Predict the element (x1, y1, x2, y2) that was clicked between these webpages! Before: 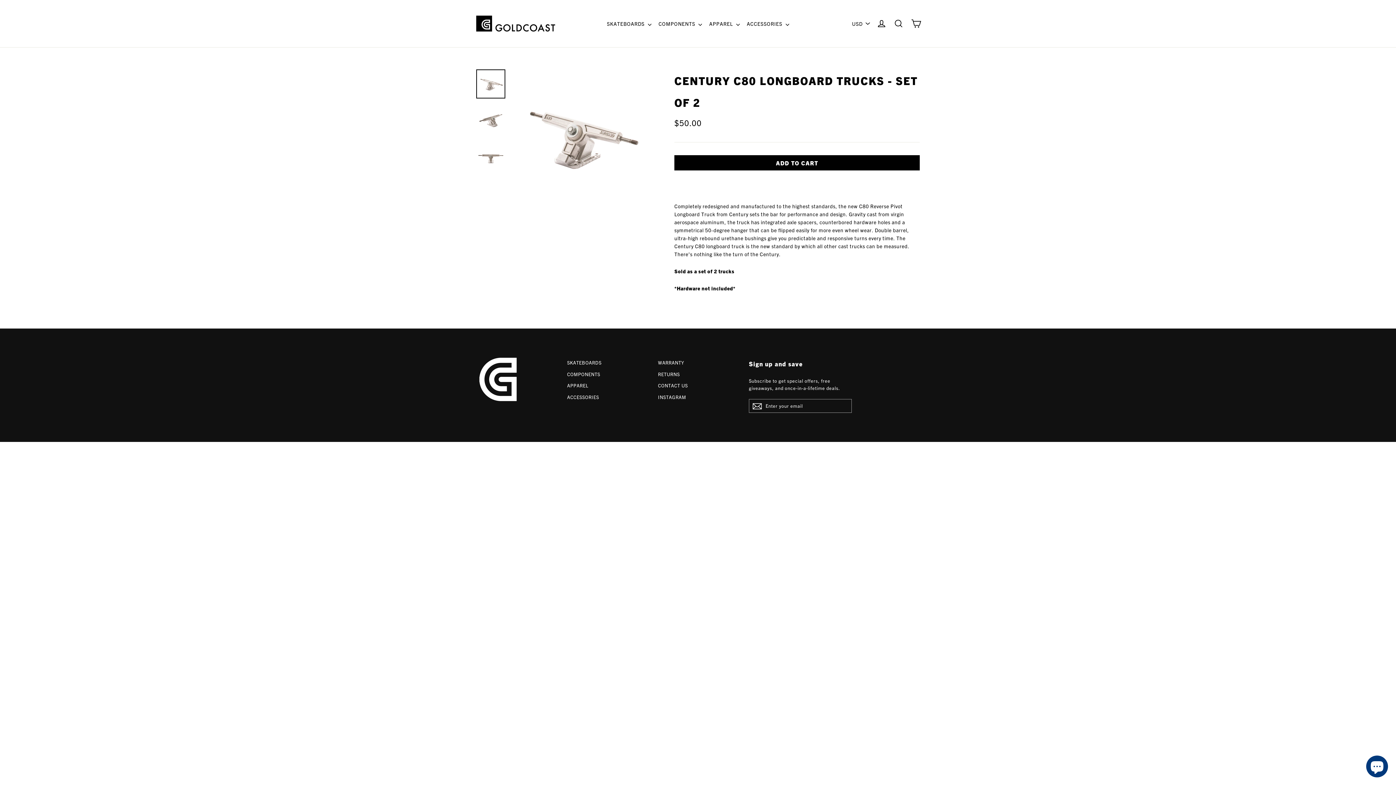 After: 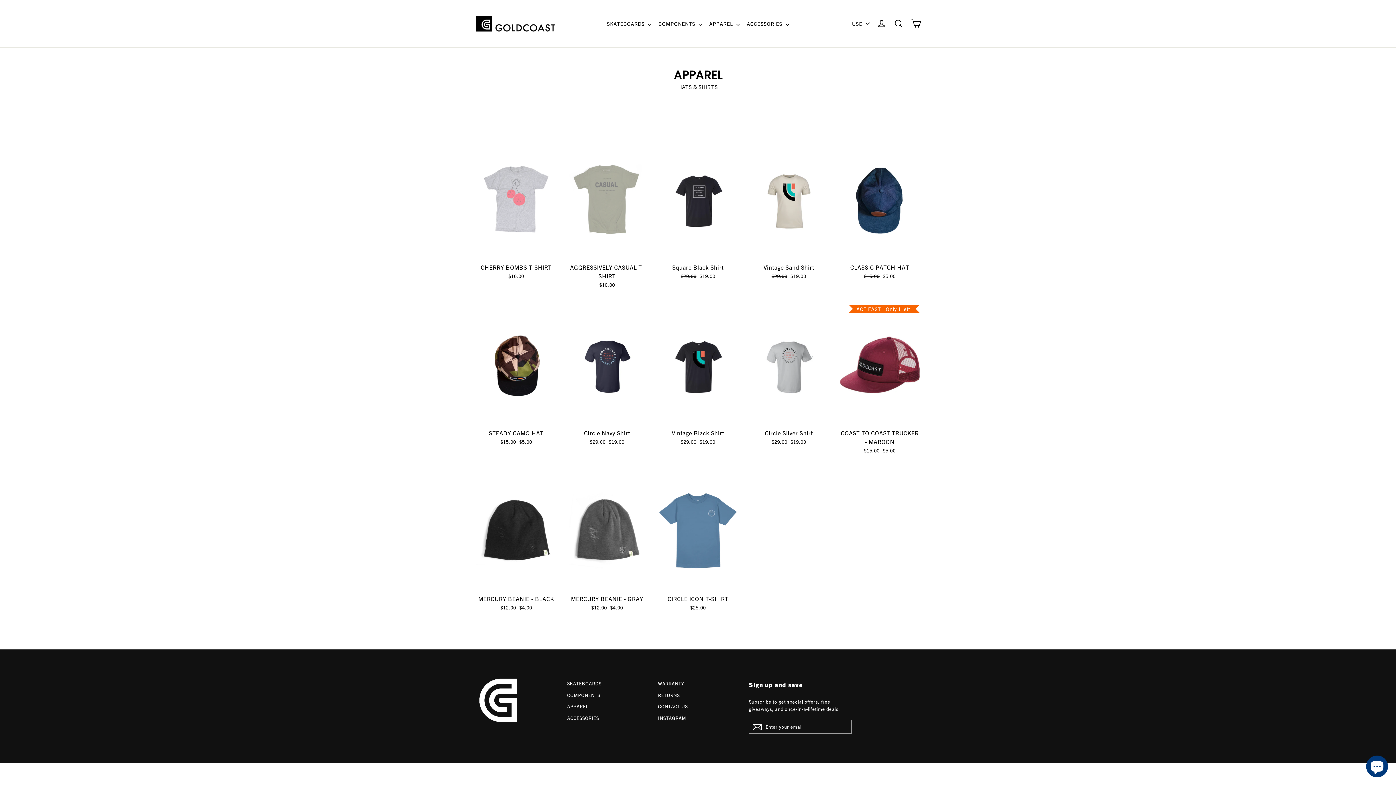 Action: bbox: (567, 380, 647, 391) label: APPAREL